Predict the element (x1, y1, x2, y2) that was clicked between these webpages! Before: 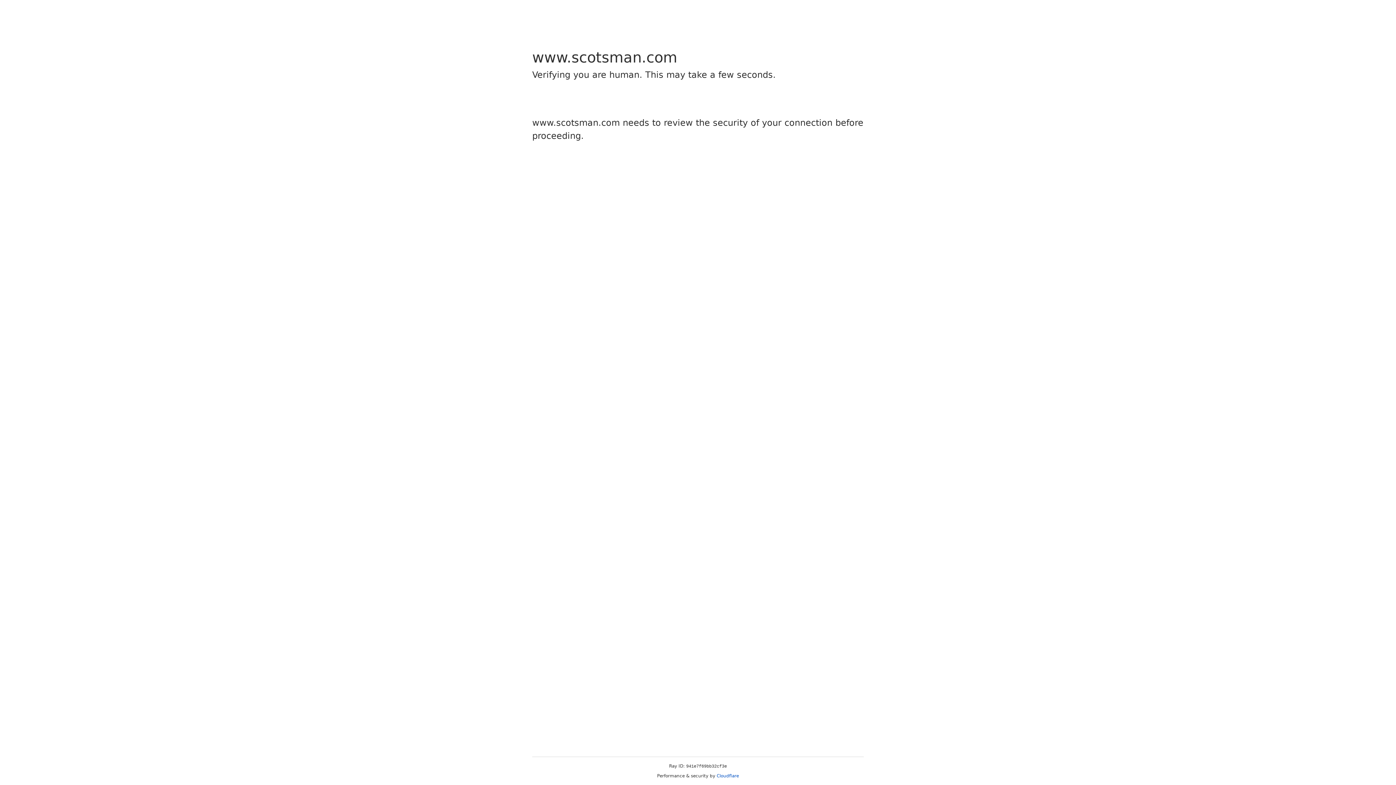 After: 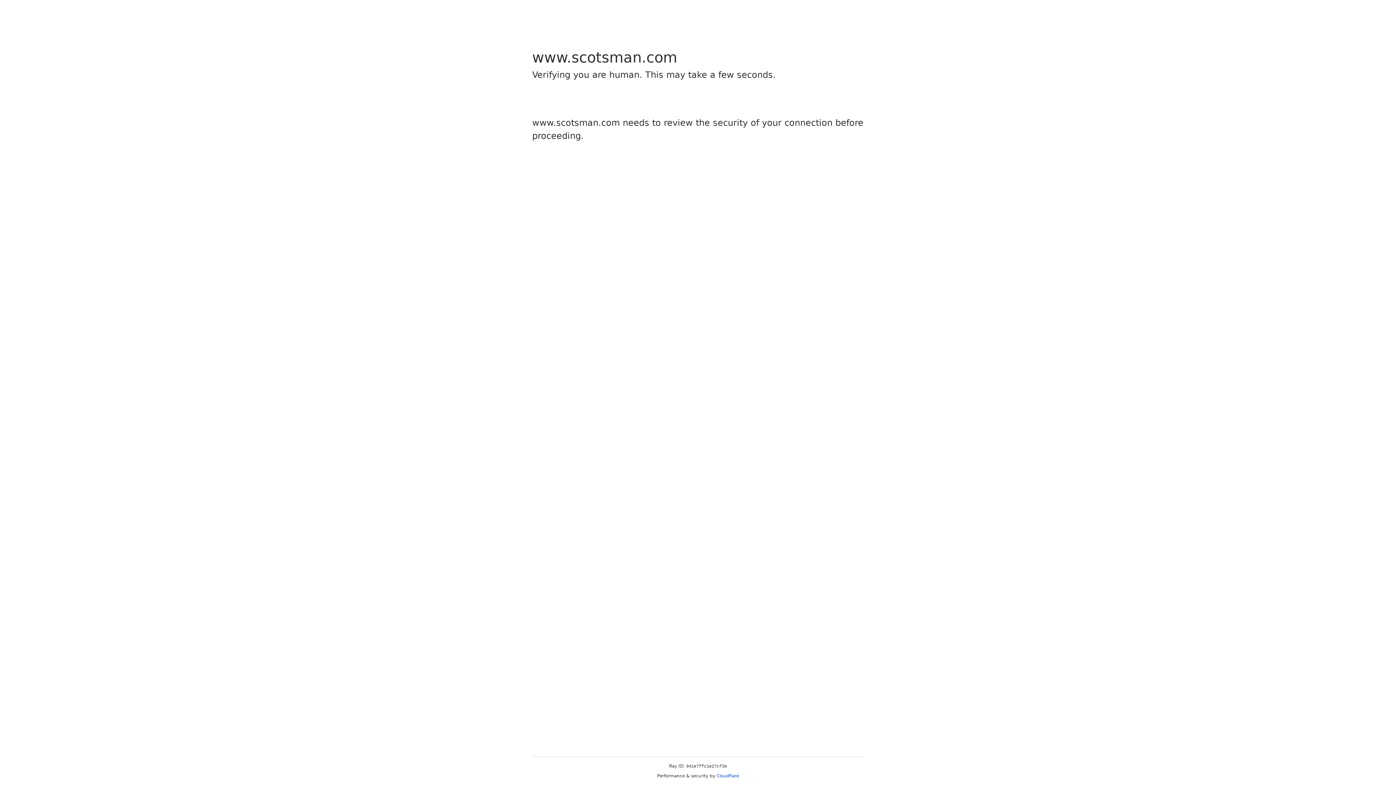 Action: label: Cloudflare bbox: (716, 773, 739, 778)